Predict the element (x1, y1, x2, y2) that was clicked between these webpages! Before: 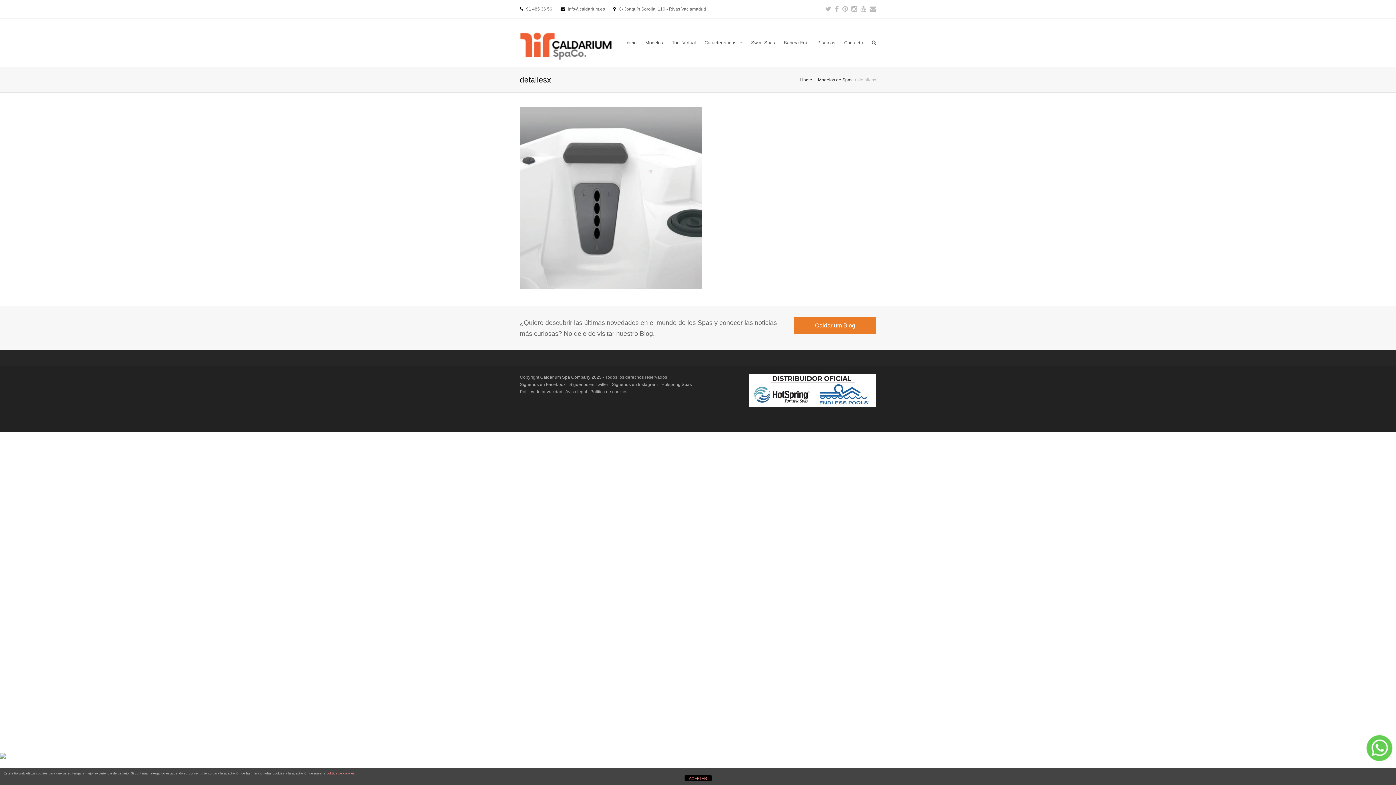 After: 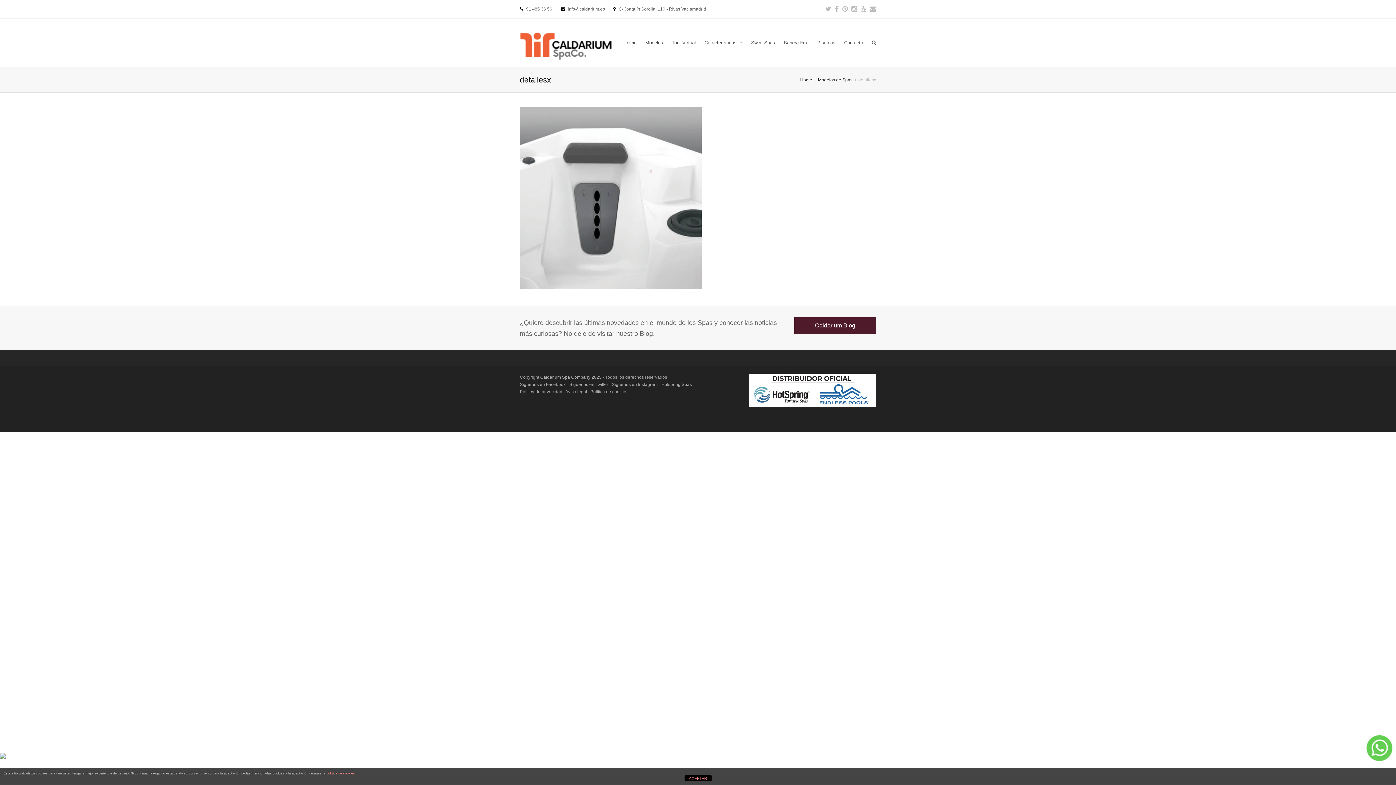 Action: bbox: (794, 317, 876, 334) label: Caldarium Blog